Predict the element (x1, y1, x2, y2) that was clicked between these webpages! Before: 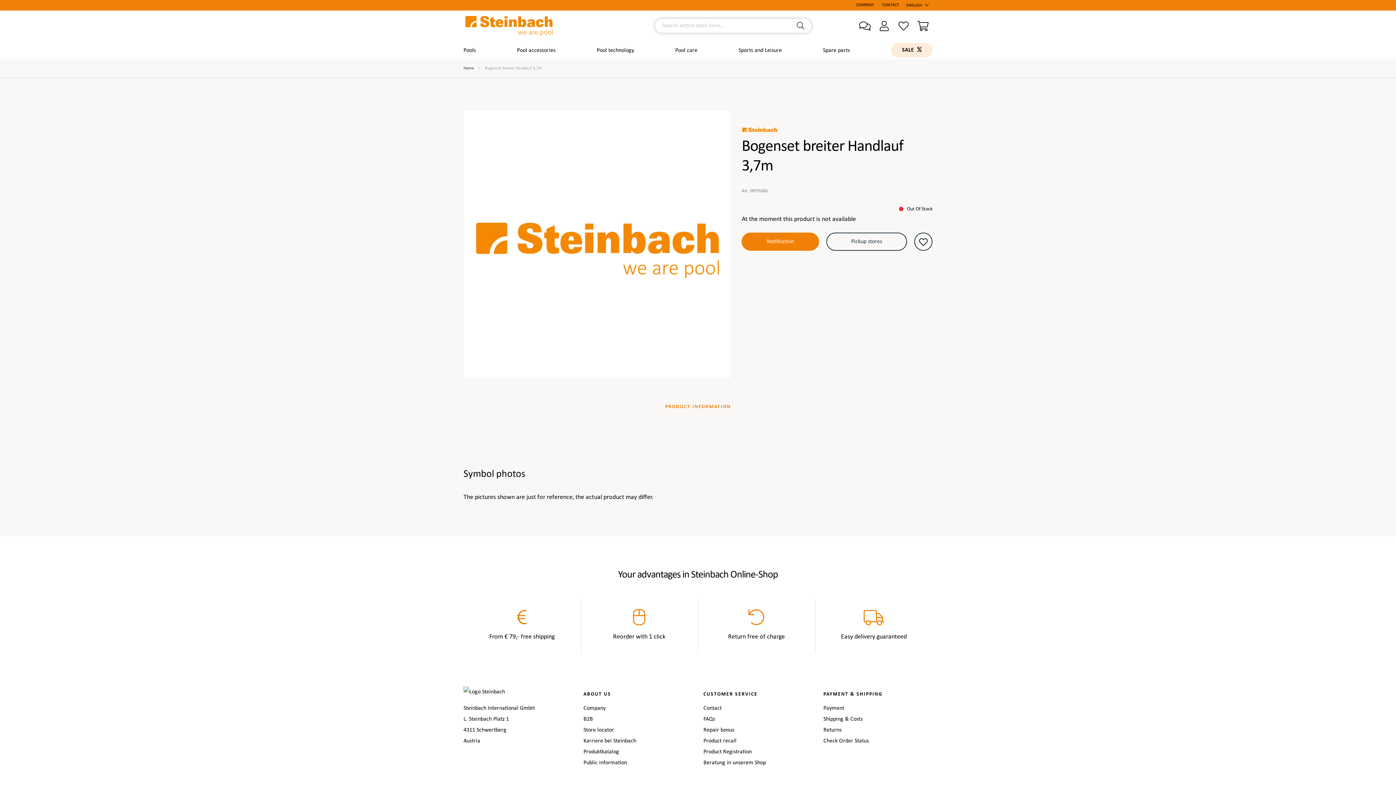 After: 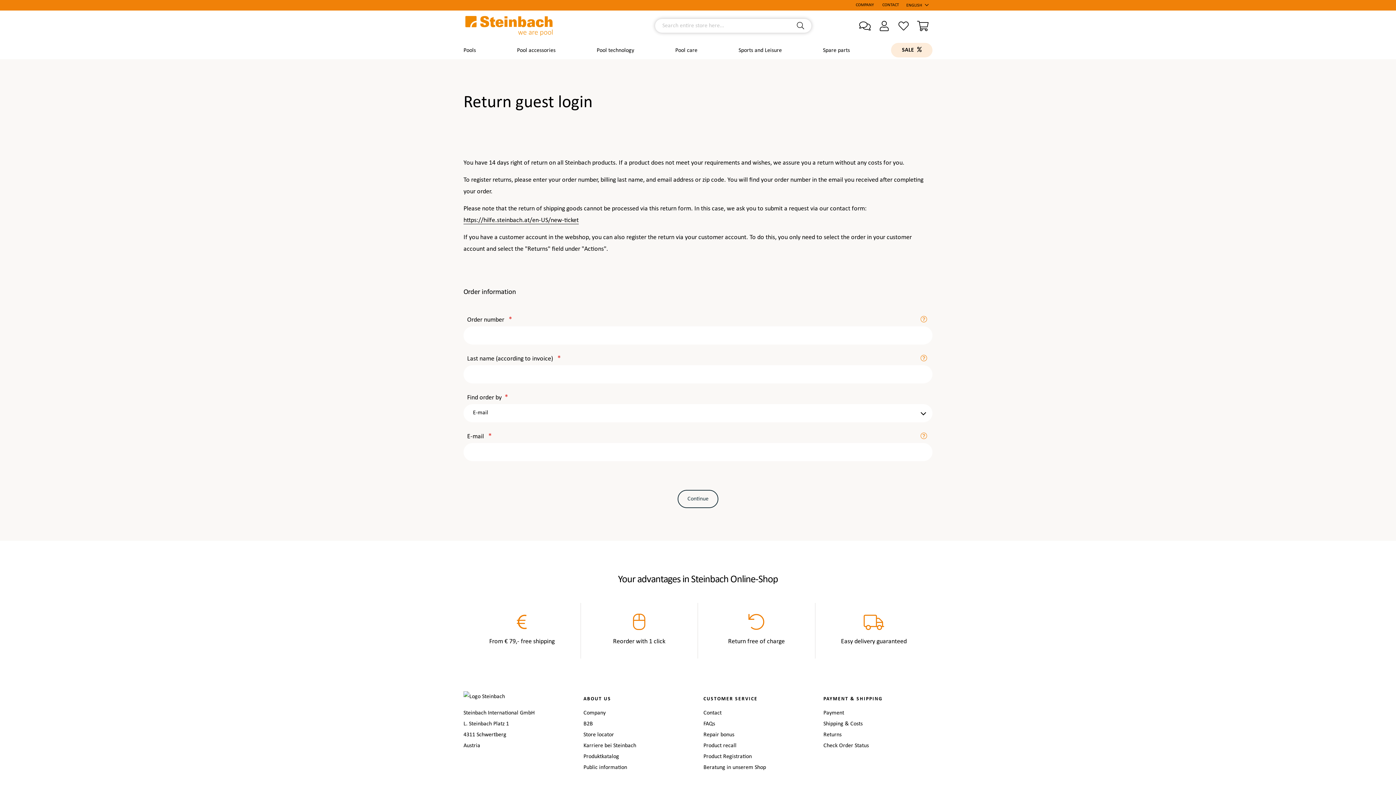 Action: label: Returns bbox: (823, 636, 841, 647)